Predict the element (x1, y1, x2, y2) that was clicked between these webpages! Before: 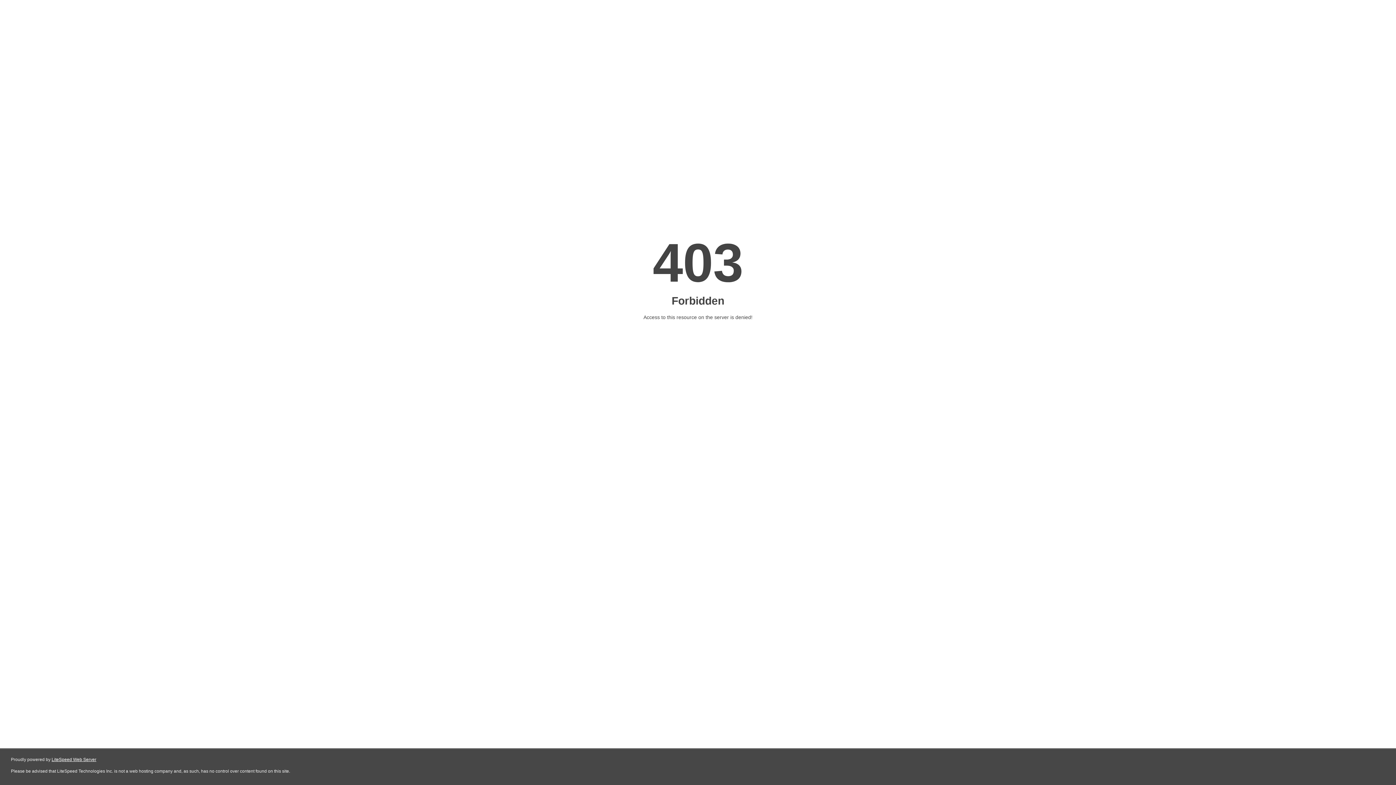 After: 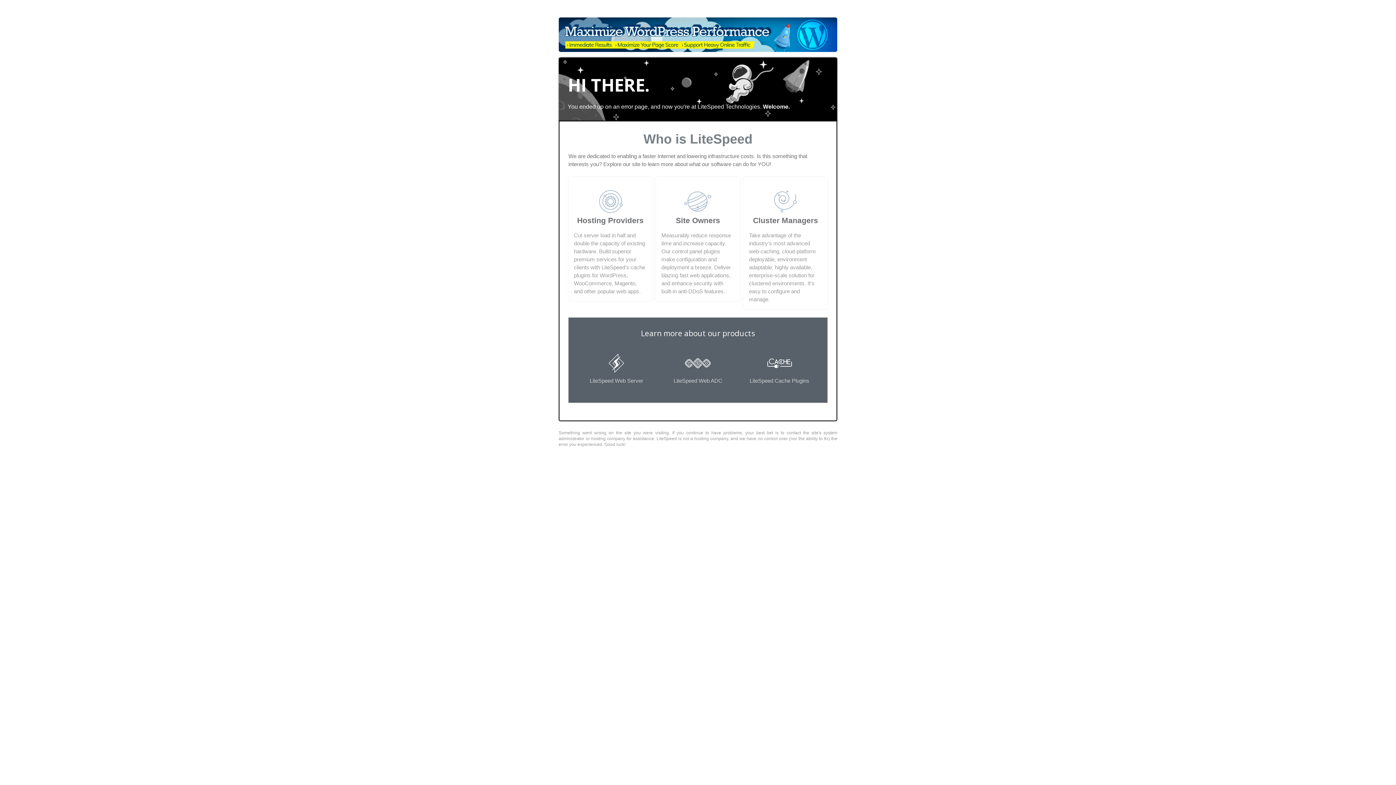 Action: label: LiteSpeed Web Server bbox: (51, 757, 96, 762)